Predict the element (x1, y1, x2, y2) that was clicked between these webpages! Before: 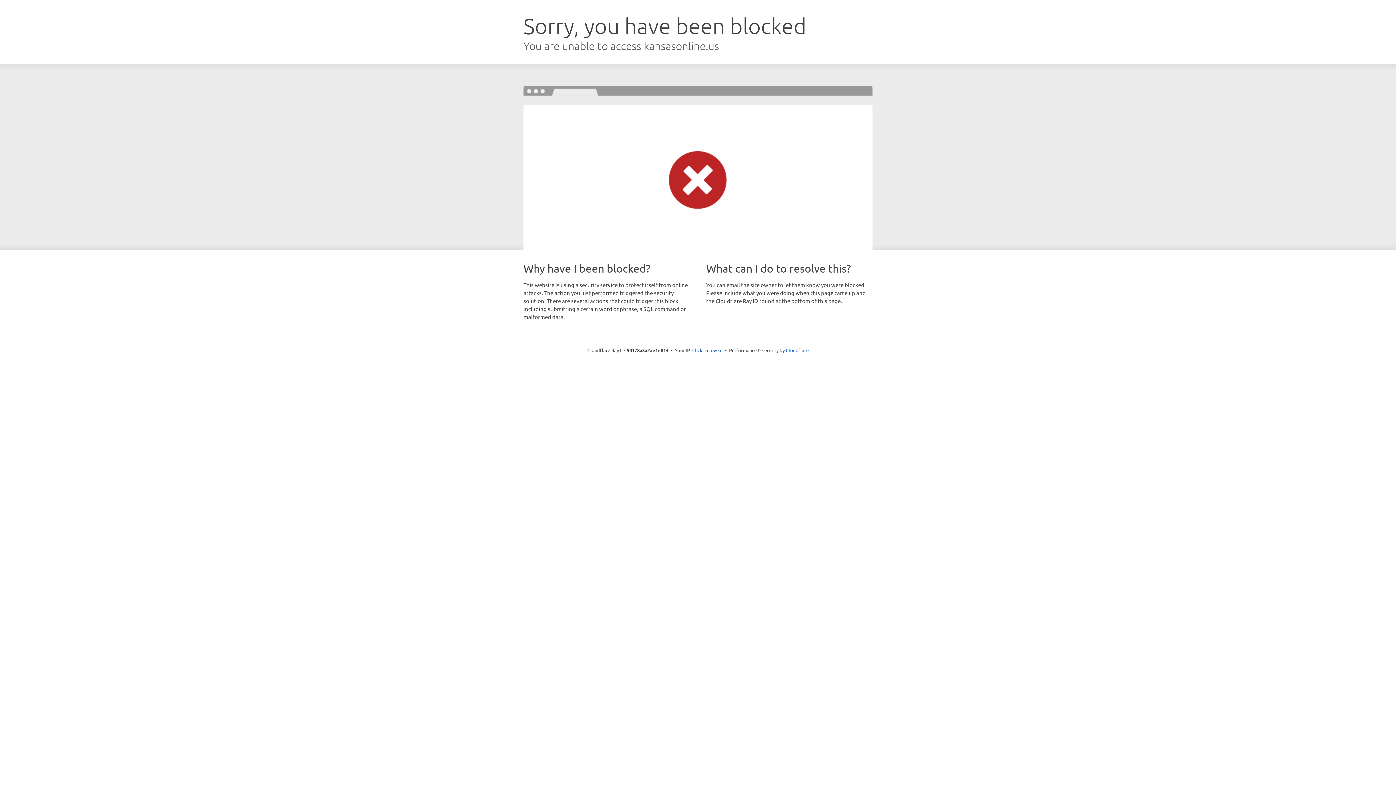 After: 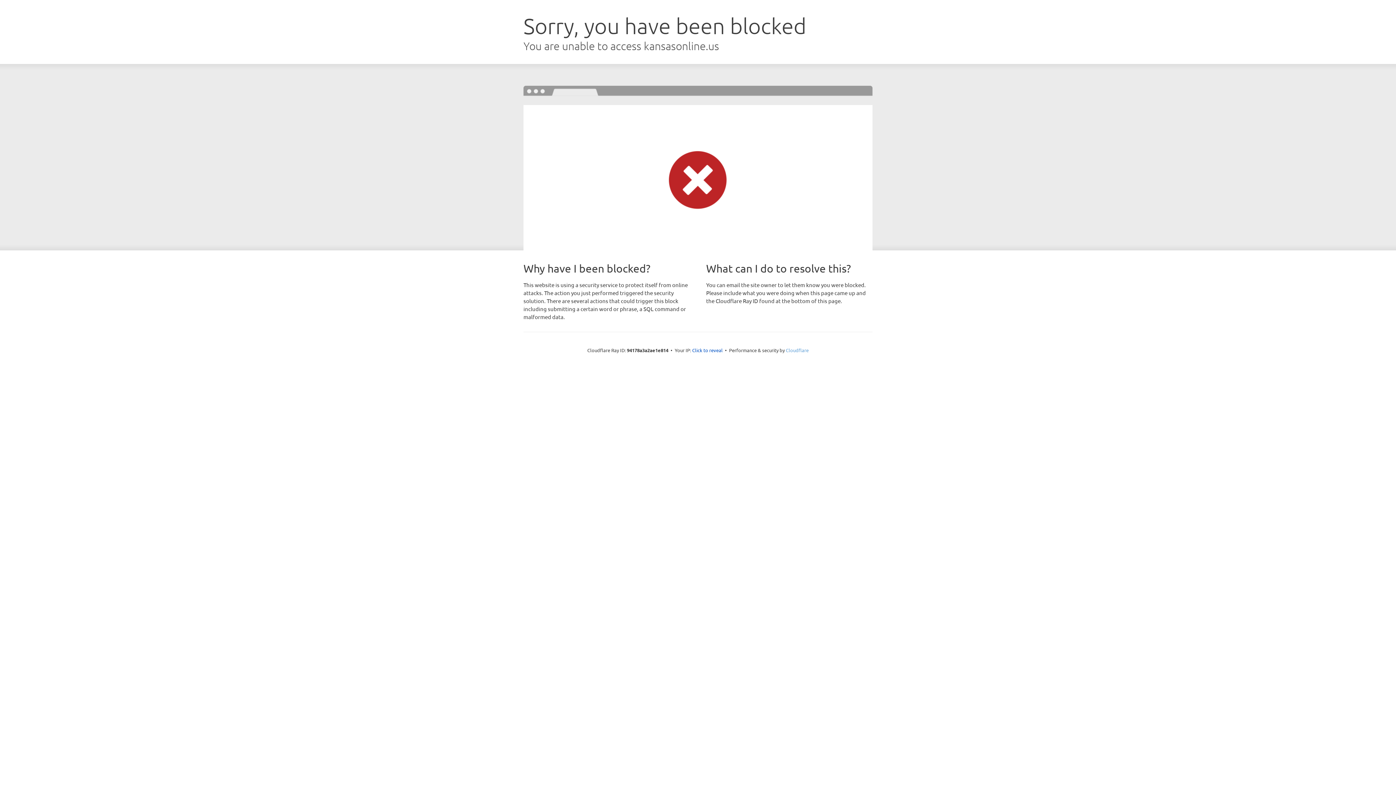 Action: label: Cloudflare bbox: (786, 347, 808, 353)